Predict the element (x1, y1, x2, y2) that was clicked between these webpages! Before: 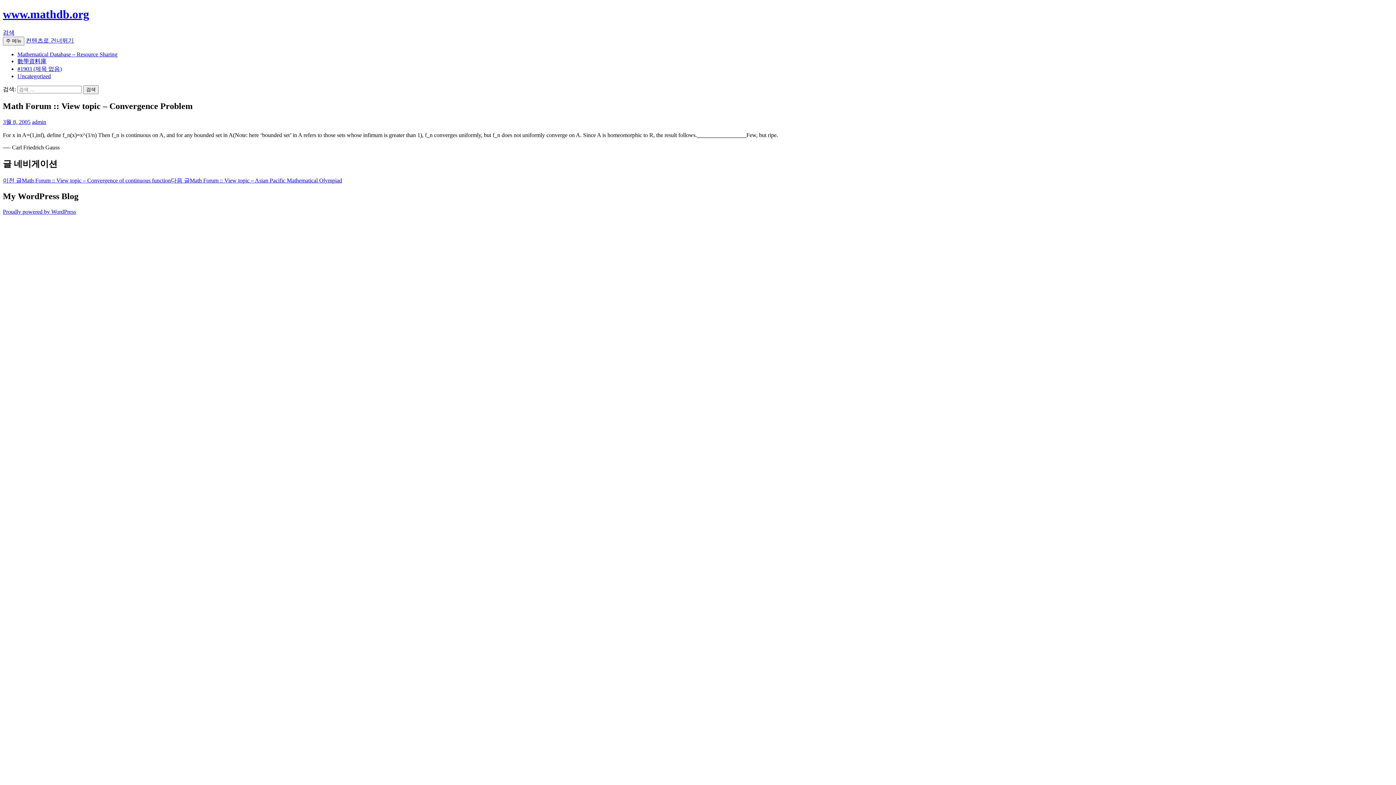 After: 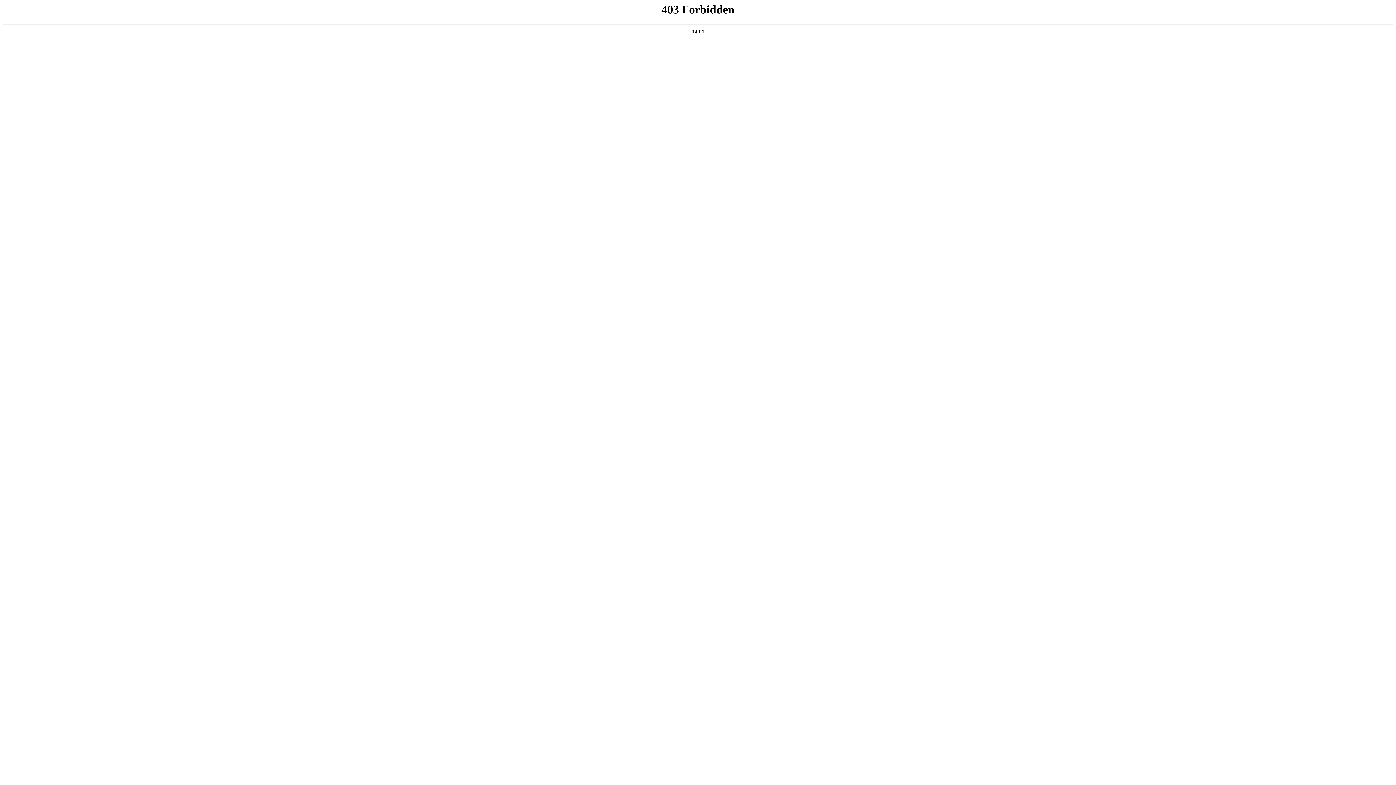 Action: bbox: (2, 208, 76, 215) label: Proudly powered by WordPress